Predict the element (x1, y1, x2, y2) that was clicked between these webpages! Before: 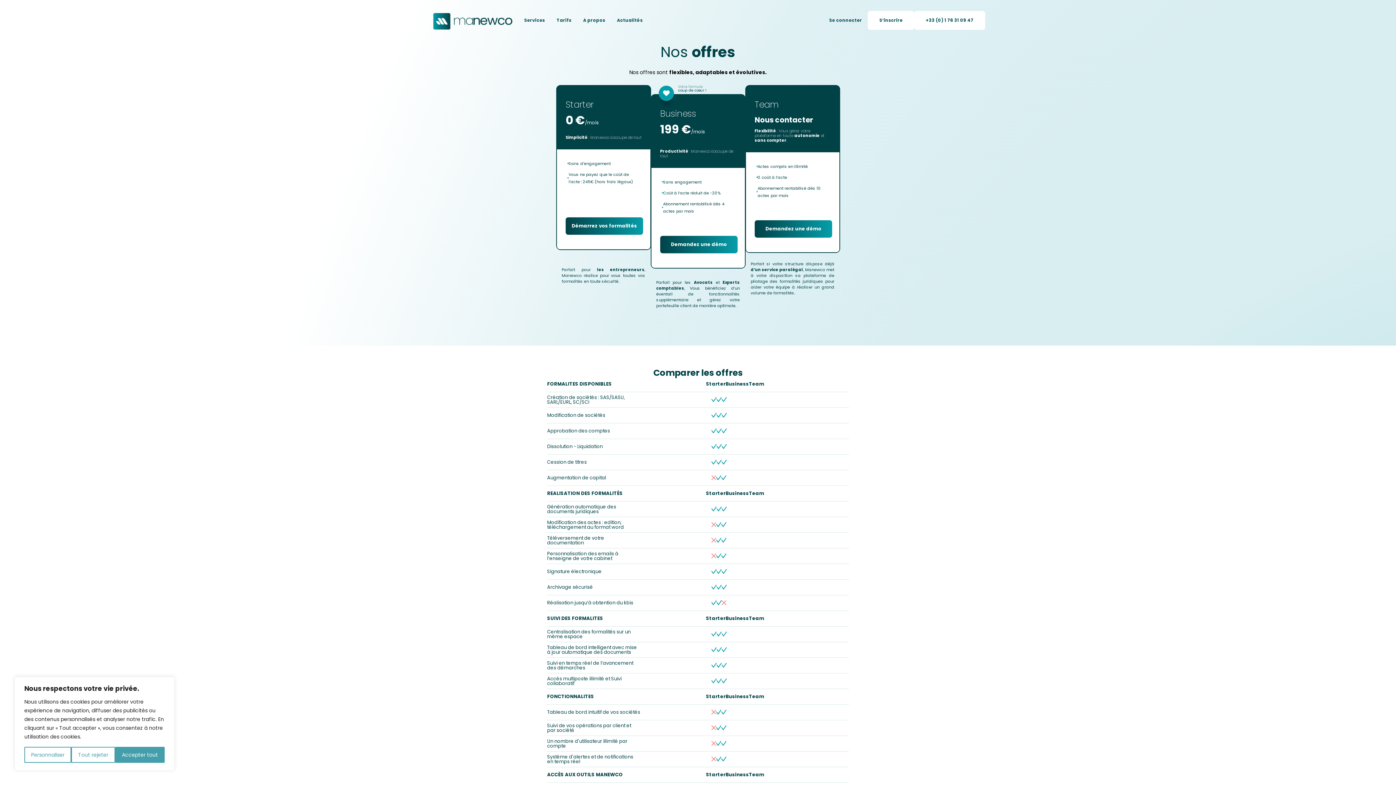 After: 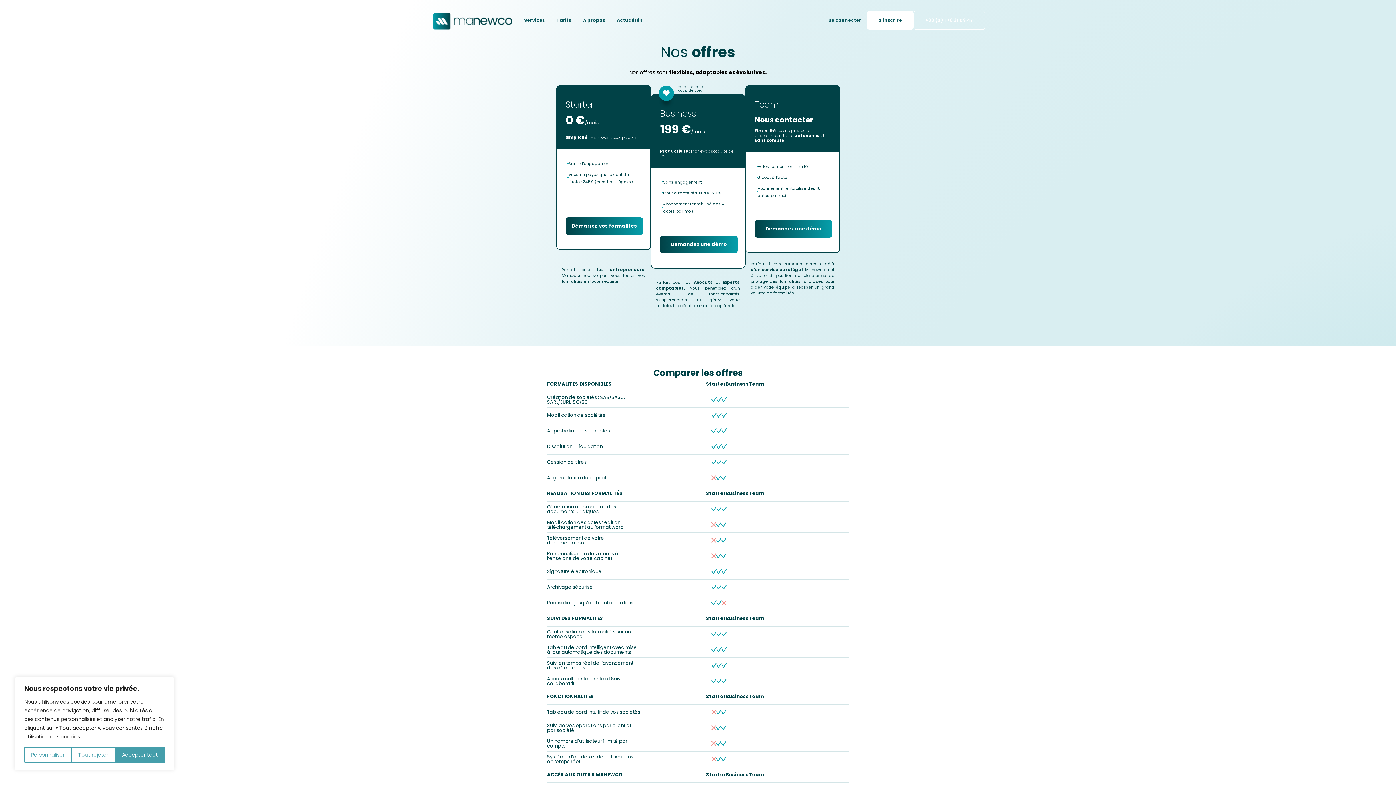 Action: bbox: (914, 10, 985, 29) label: +33 (0) 1 76 31 09 47